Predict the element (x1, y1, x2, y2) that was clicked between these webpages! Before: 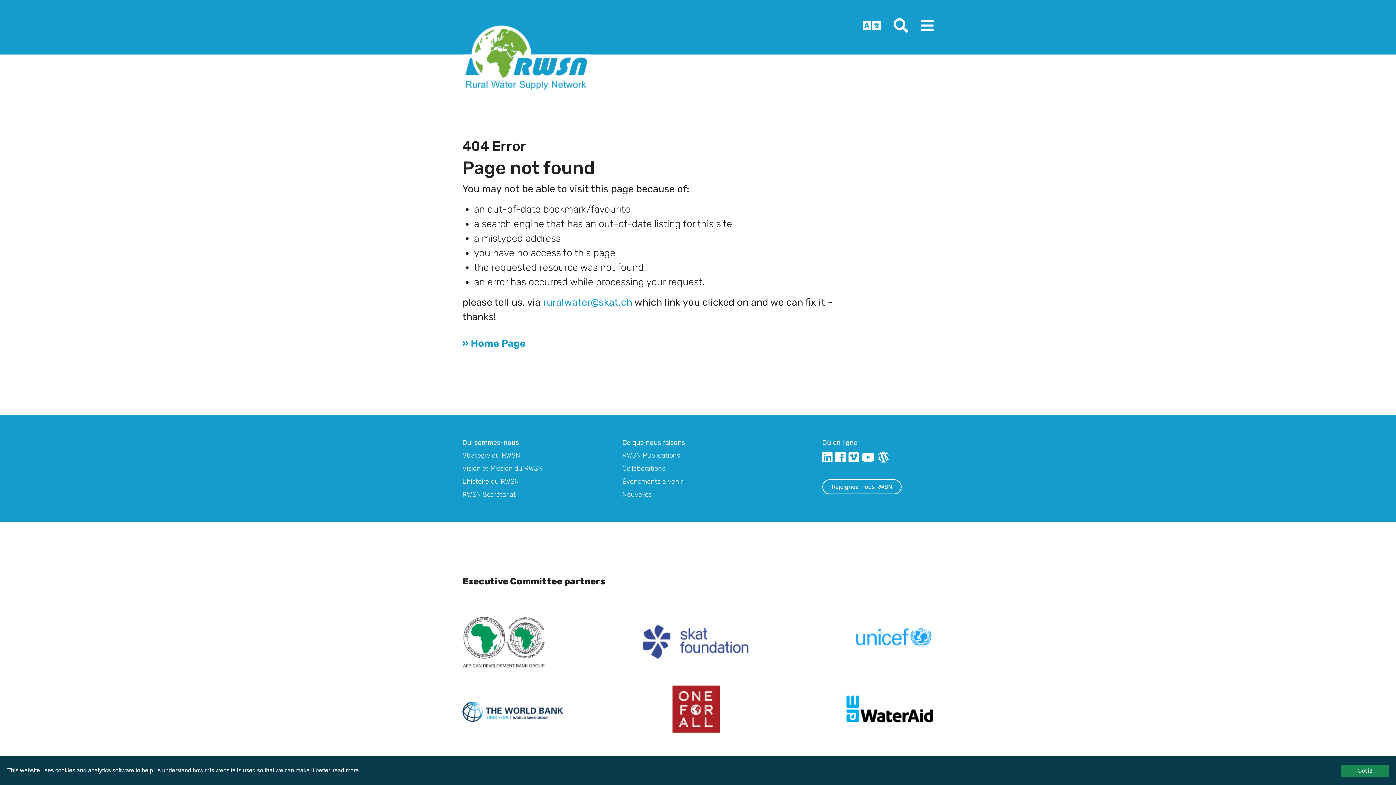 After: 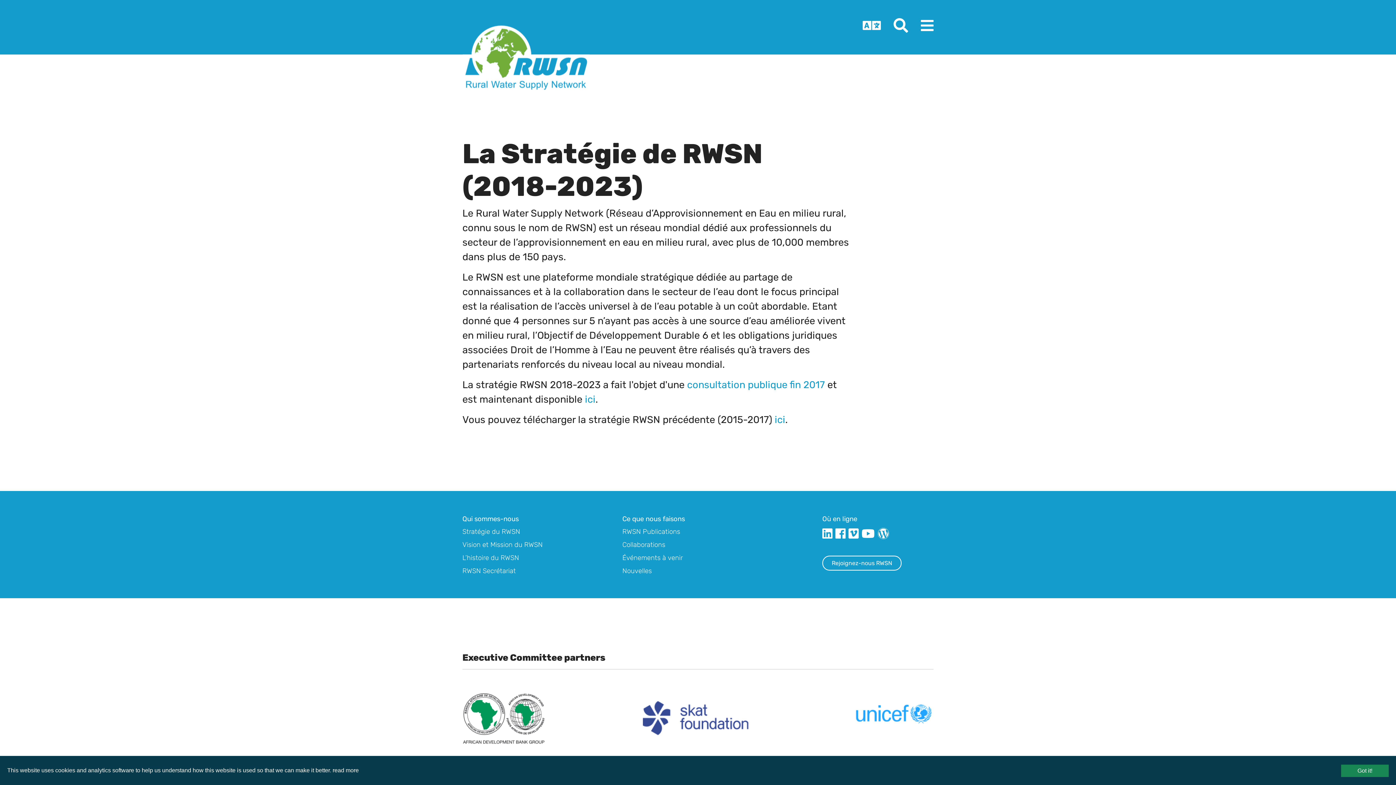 Action: bbox: (462, 451, 520, 459) label: Stratégie du RWSN